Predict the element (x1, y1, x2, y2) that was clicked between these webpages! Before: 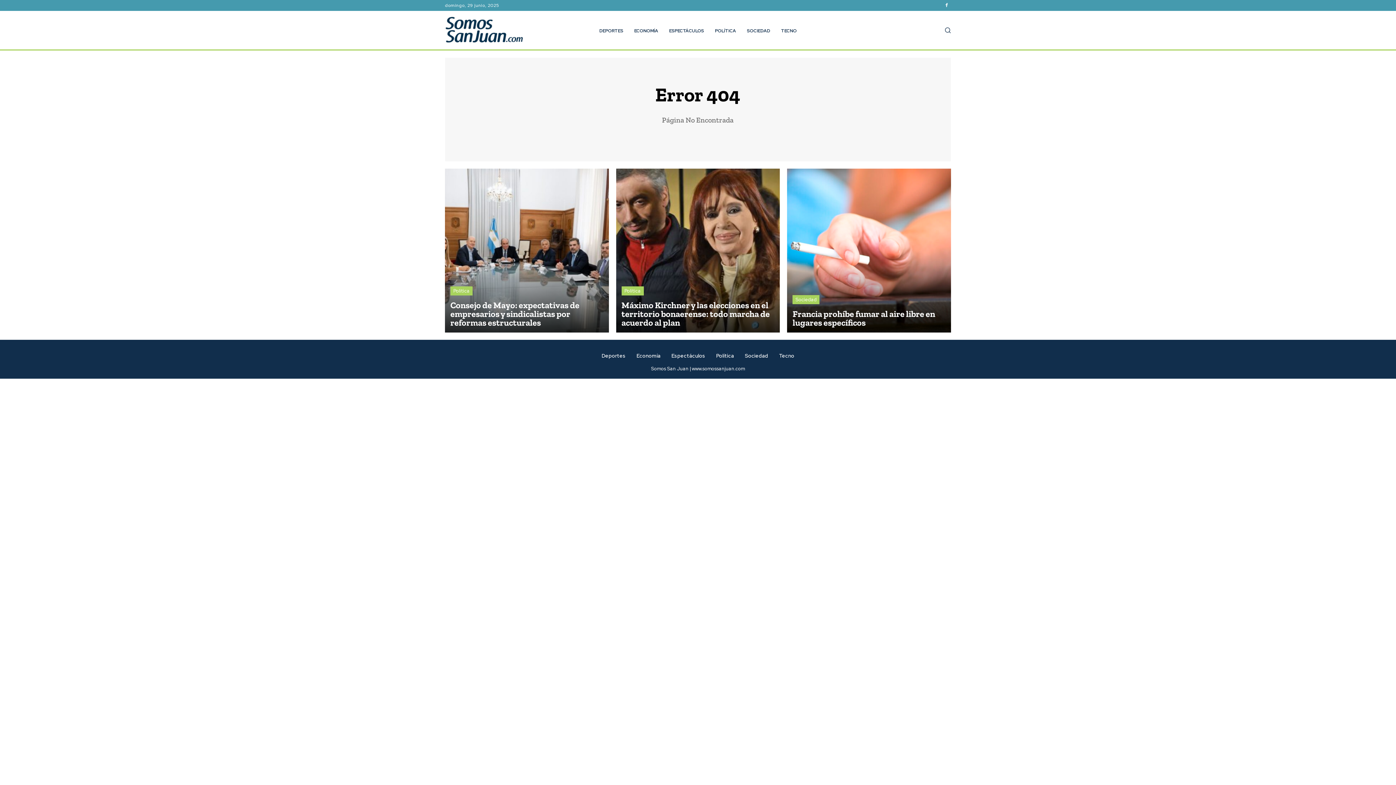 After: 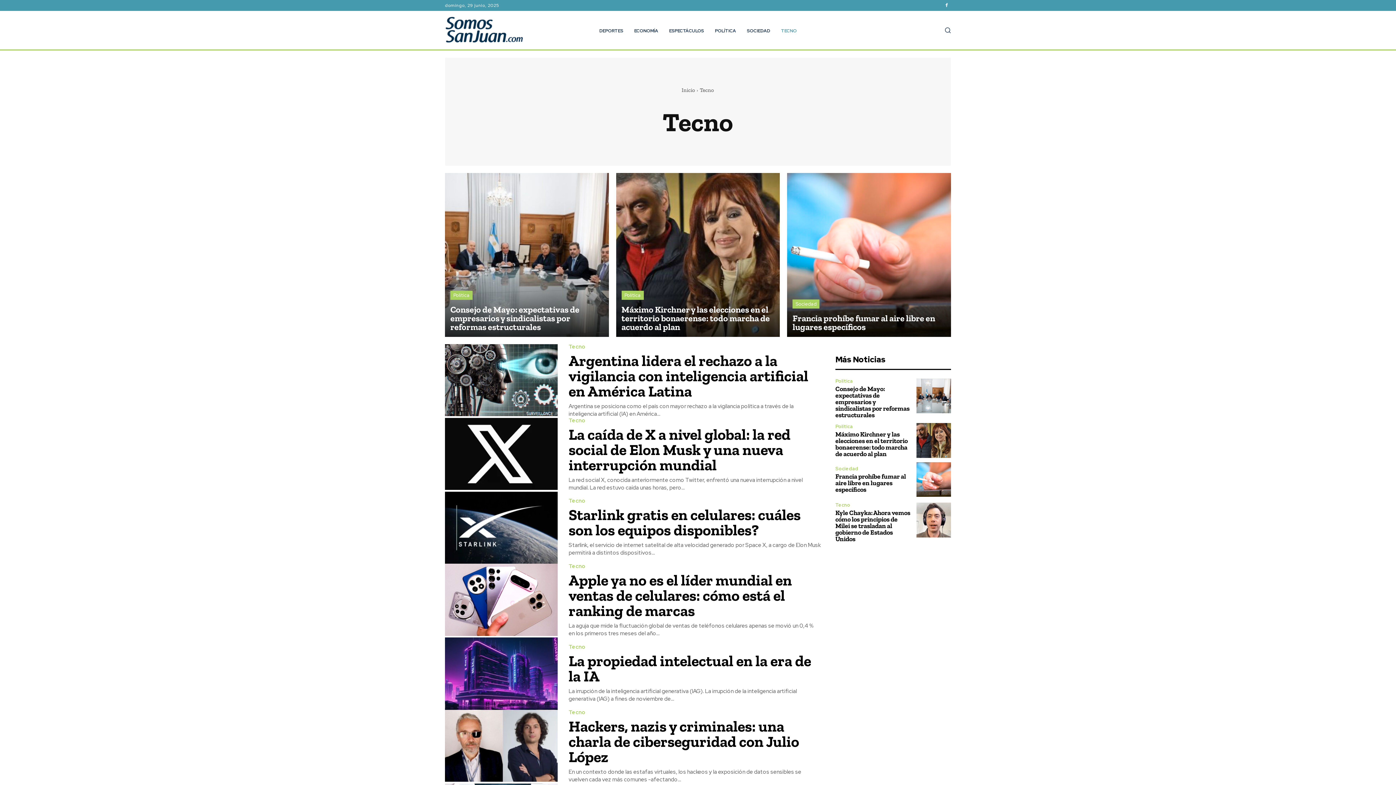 Action: label: Tecno bbox: (779, 352, 794, 358)